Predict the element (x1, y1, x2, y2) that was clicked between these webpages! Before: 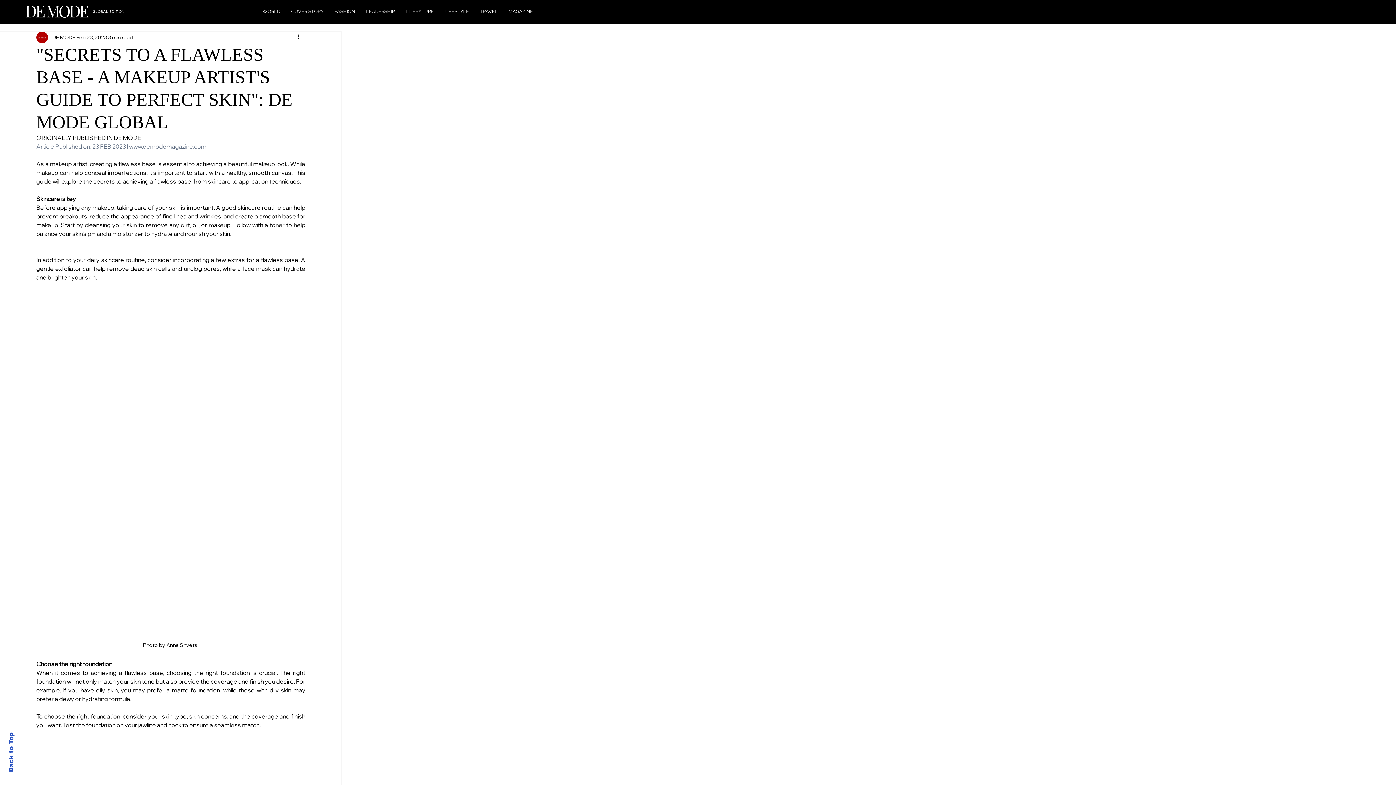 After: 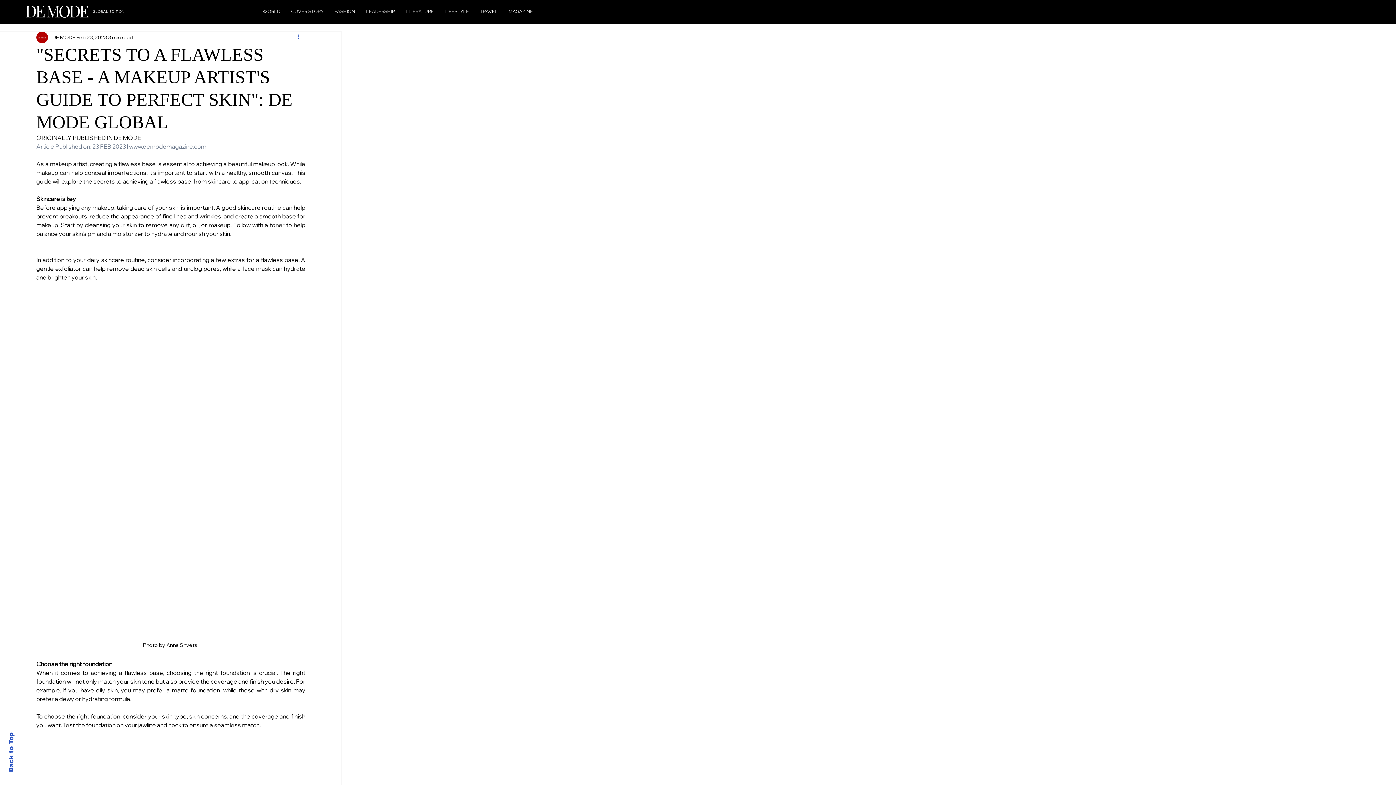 Action: label: More actions bbox: (296, 33, 305, 41)